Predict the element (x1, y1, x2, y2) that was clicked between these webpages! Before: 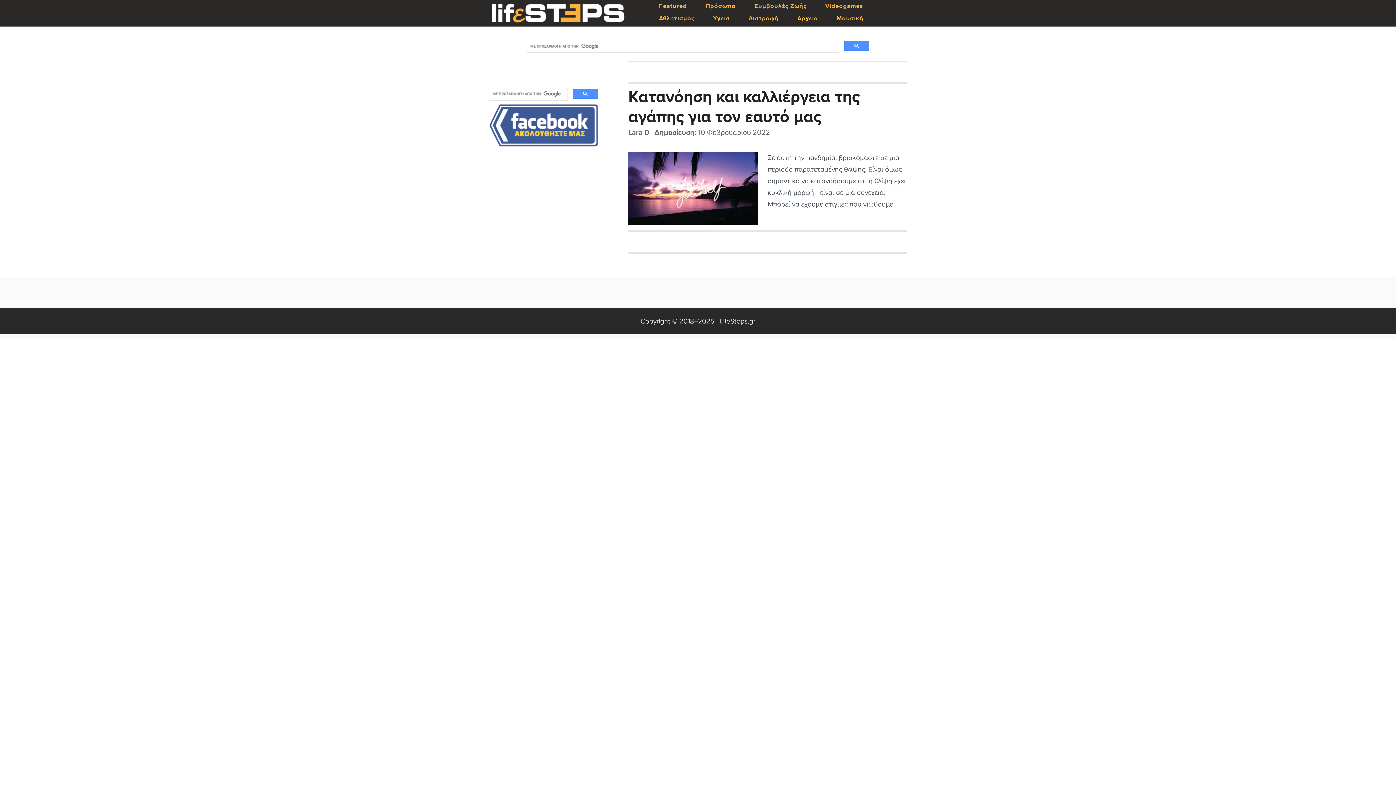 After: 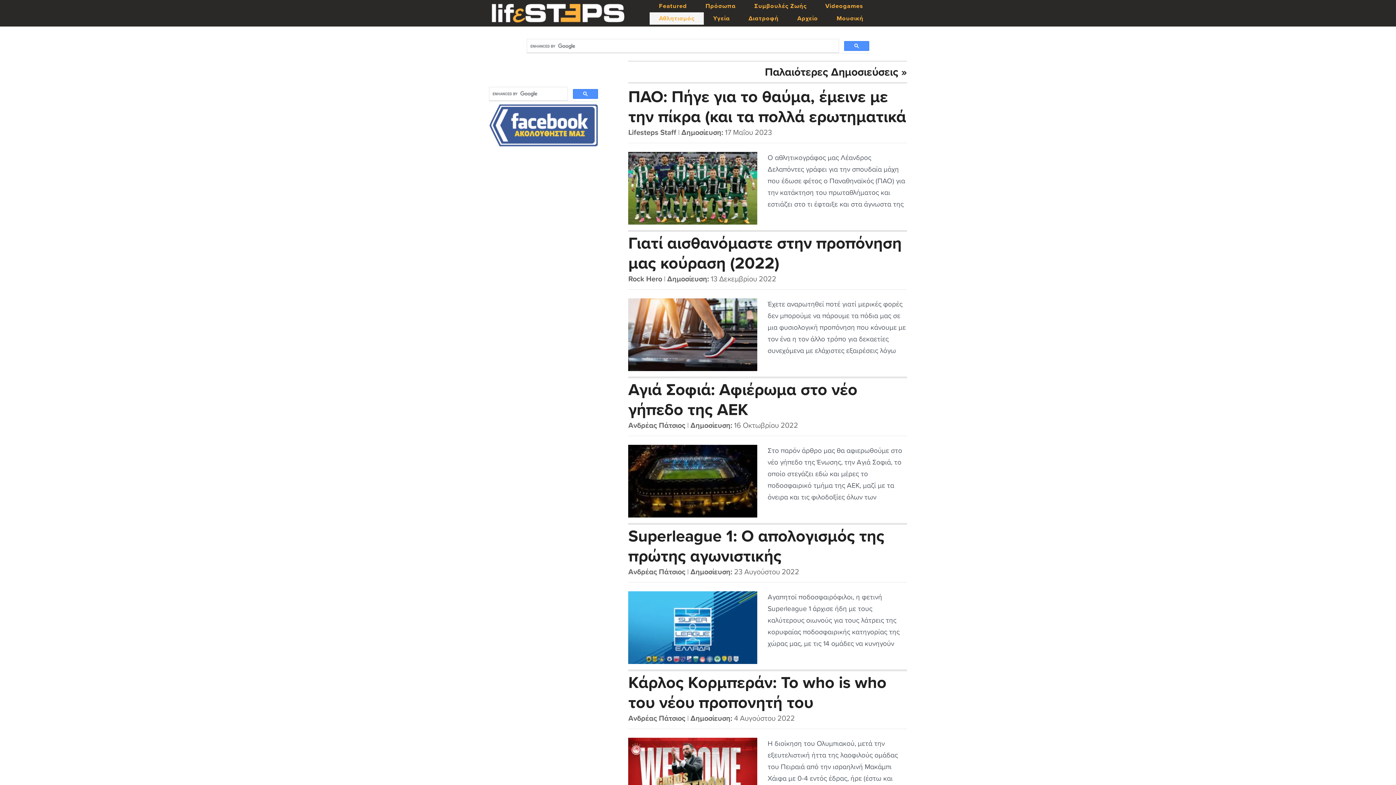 Action: bbox: (649, 12, 704, 24) label: Αθλητισμός